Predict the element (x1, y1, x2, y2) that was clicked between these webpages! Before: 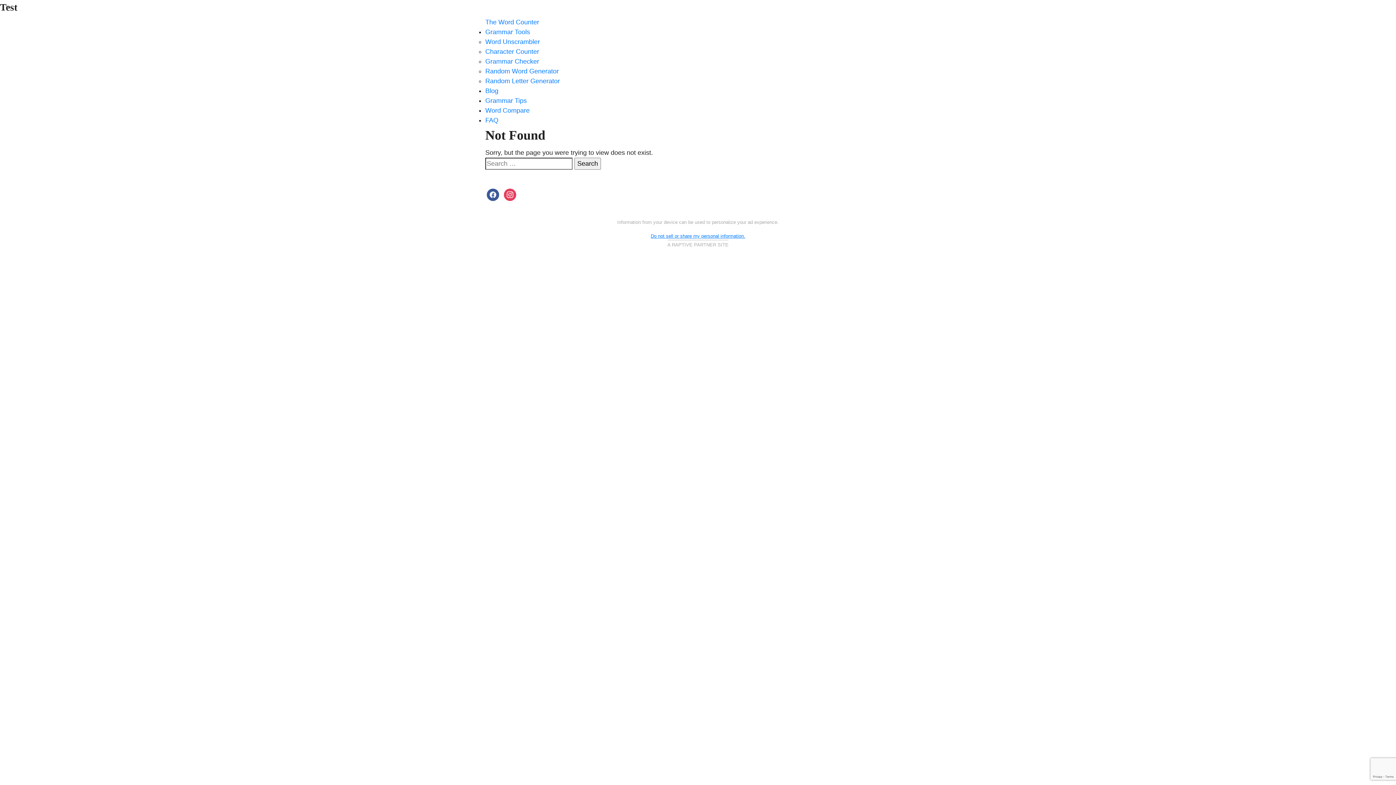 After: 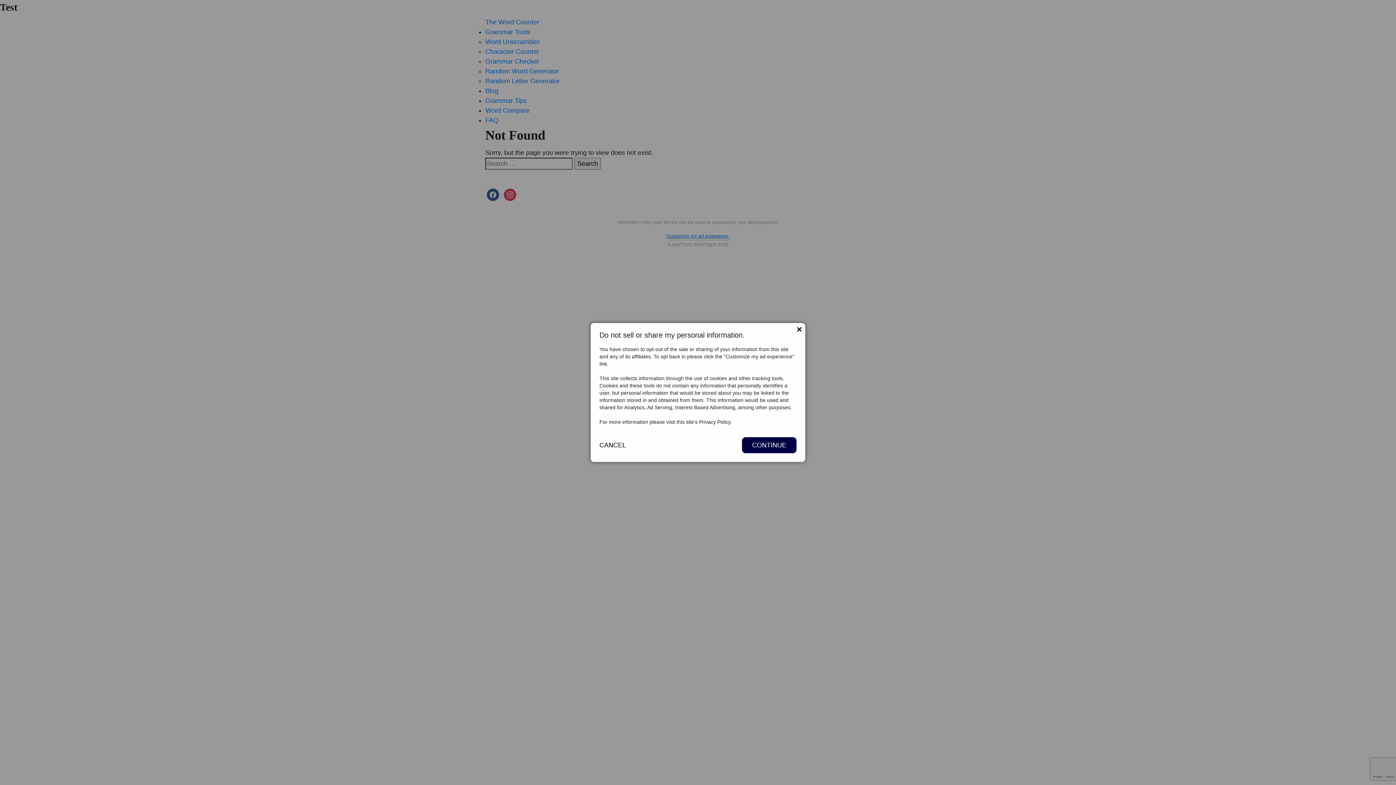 Action: bbox: (650, 233, 745, 238) label: Do not sell or share my personal information.